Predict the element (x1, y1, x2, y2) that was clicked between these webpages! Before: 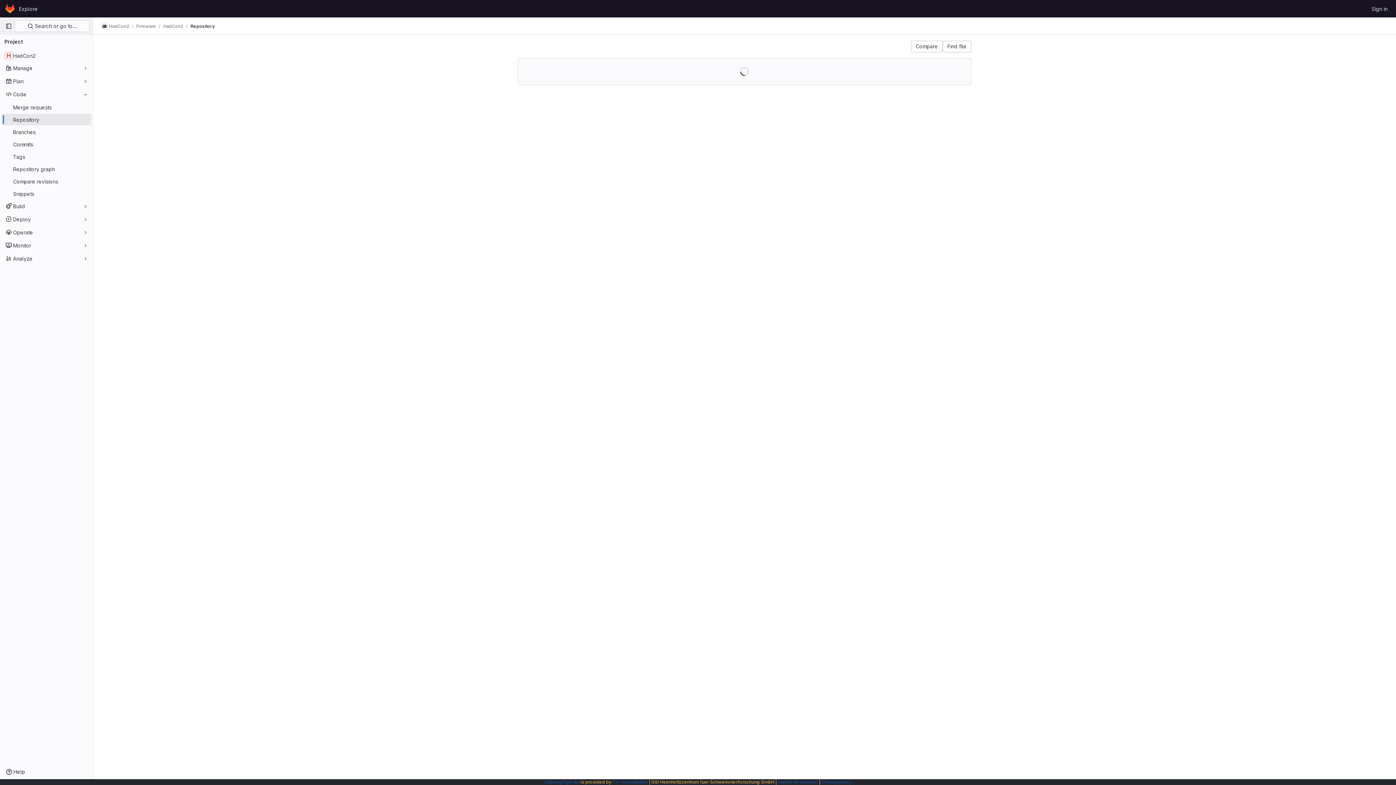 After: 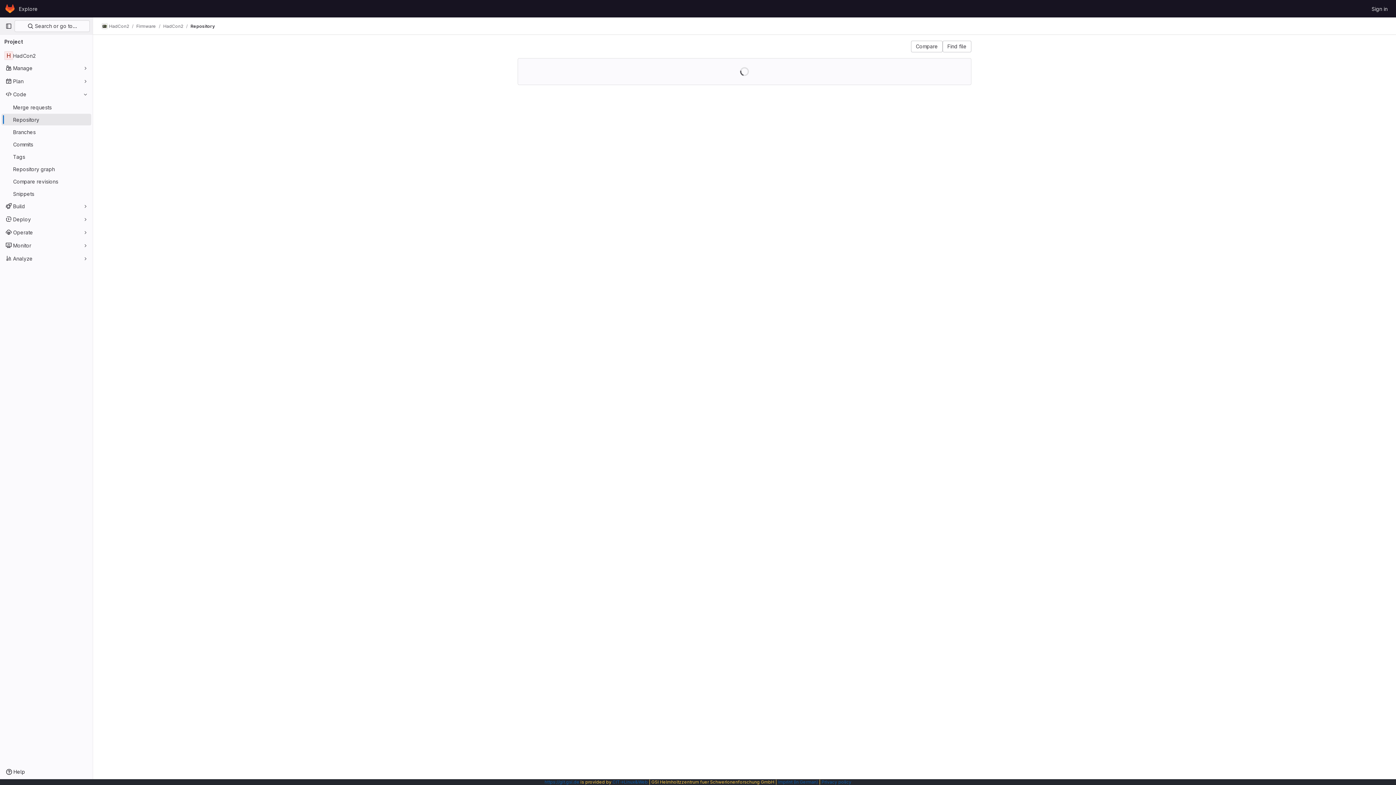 Action: label: Repository bbox: (190, 23, 214, 29)